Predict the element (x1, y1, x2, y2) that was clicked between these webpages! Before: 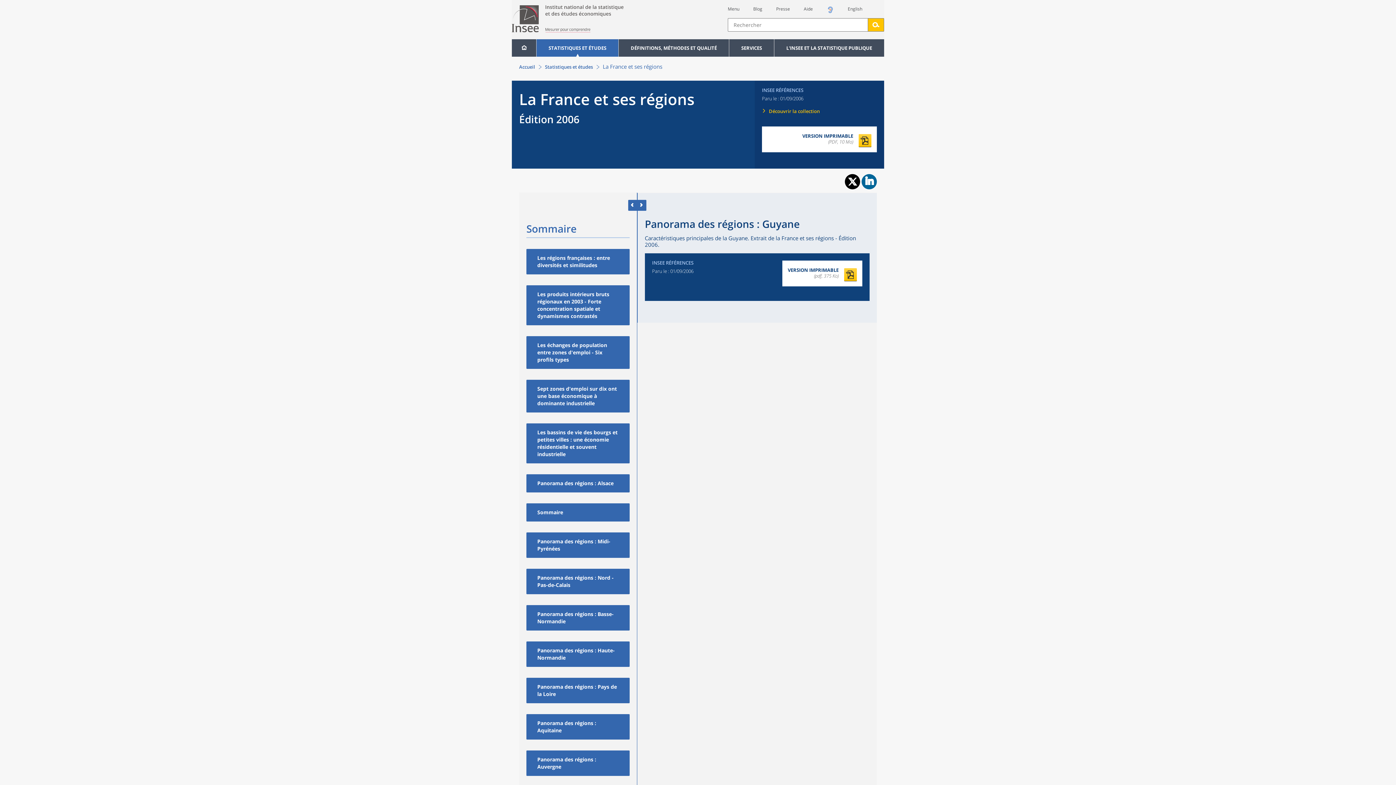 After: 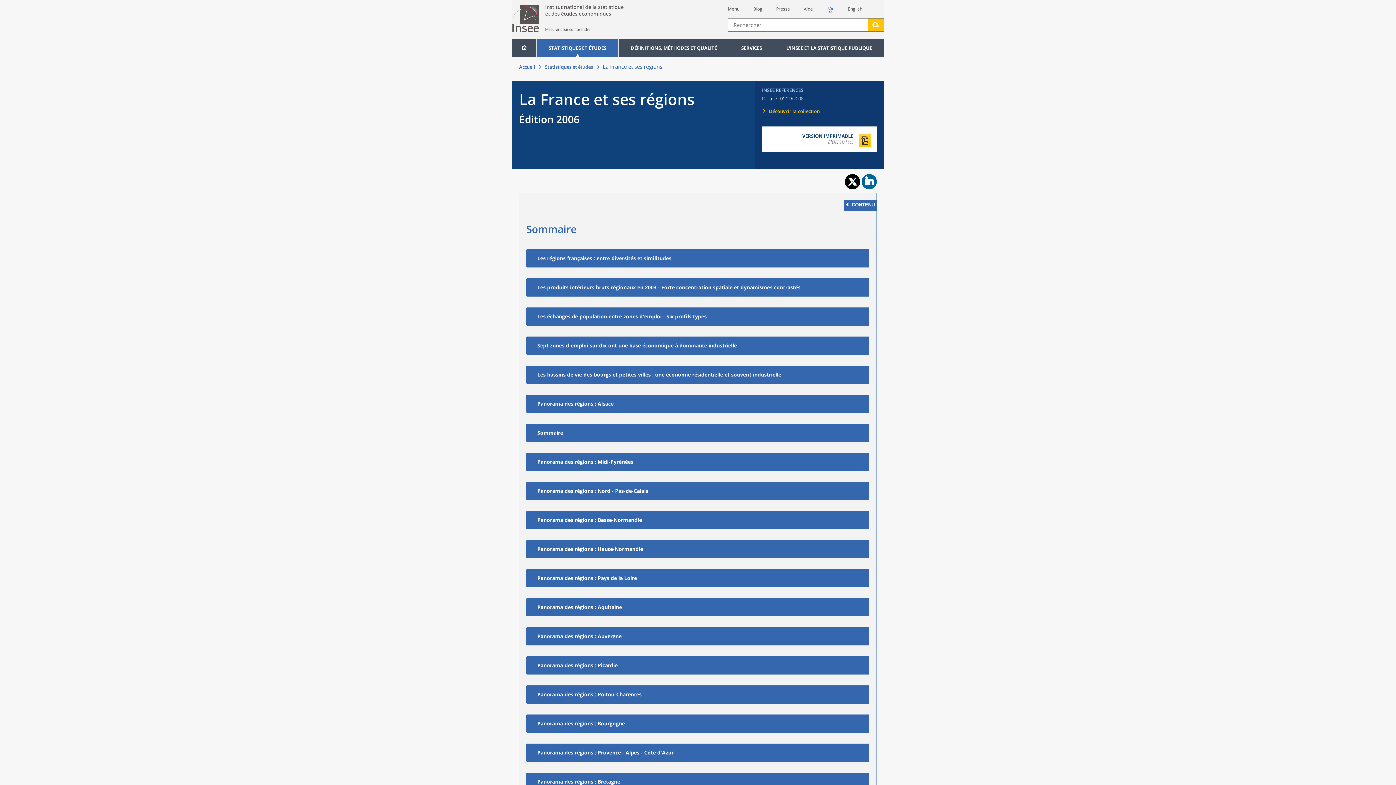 Action: label: Passer à la vue du sommaire seul bbox: (639, 202, 644, 207)